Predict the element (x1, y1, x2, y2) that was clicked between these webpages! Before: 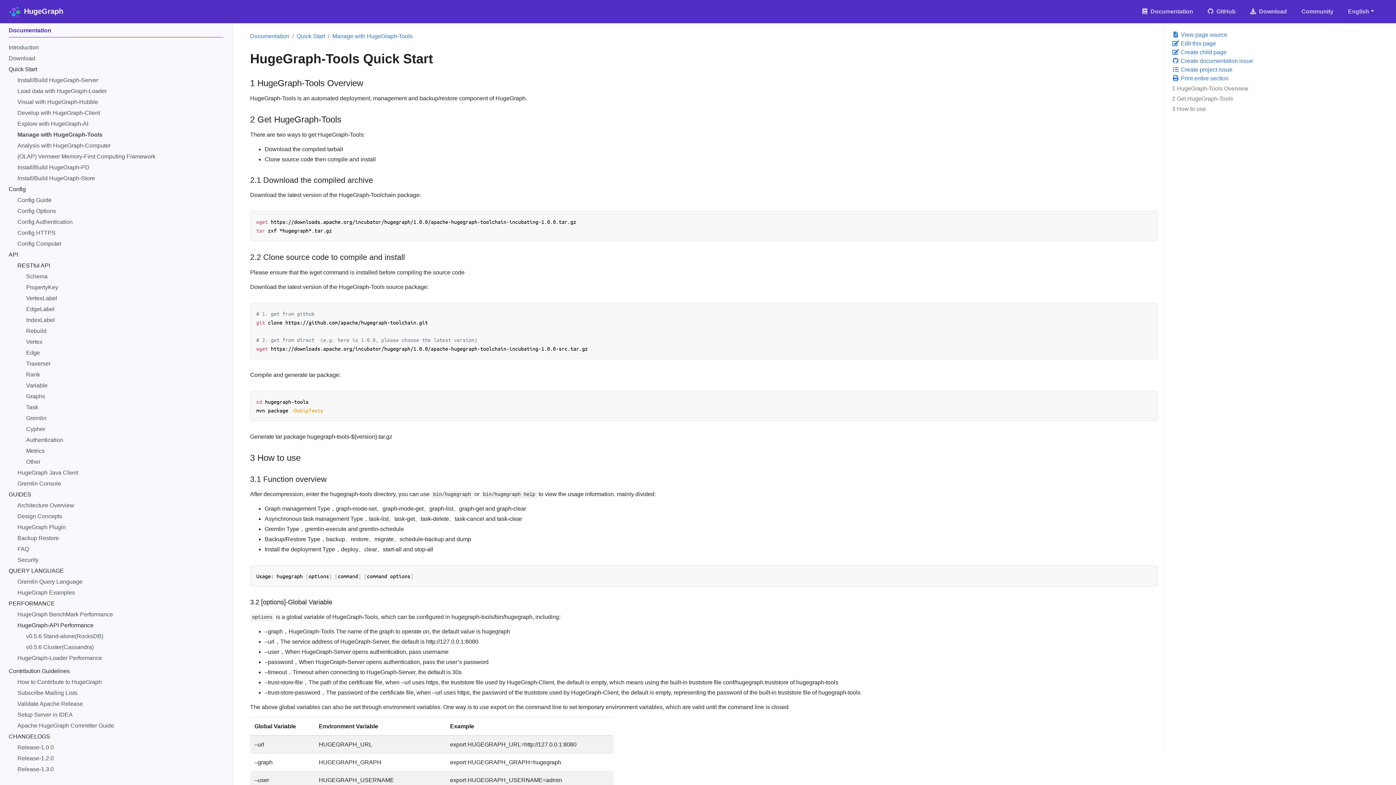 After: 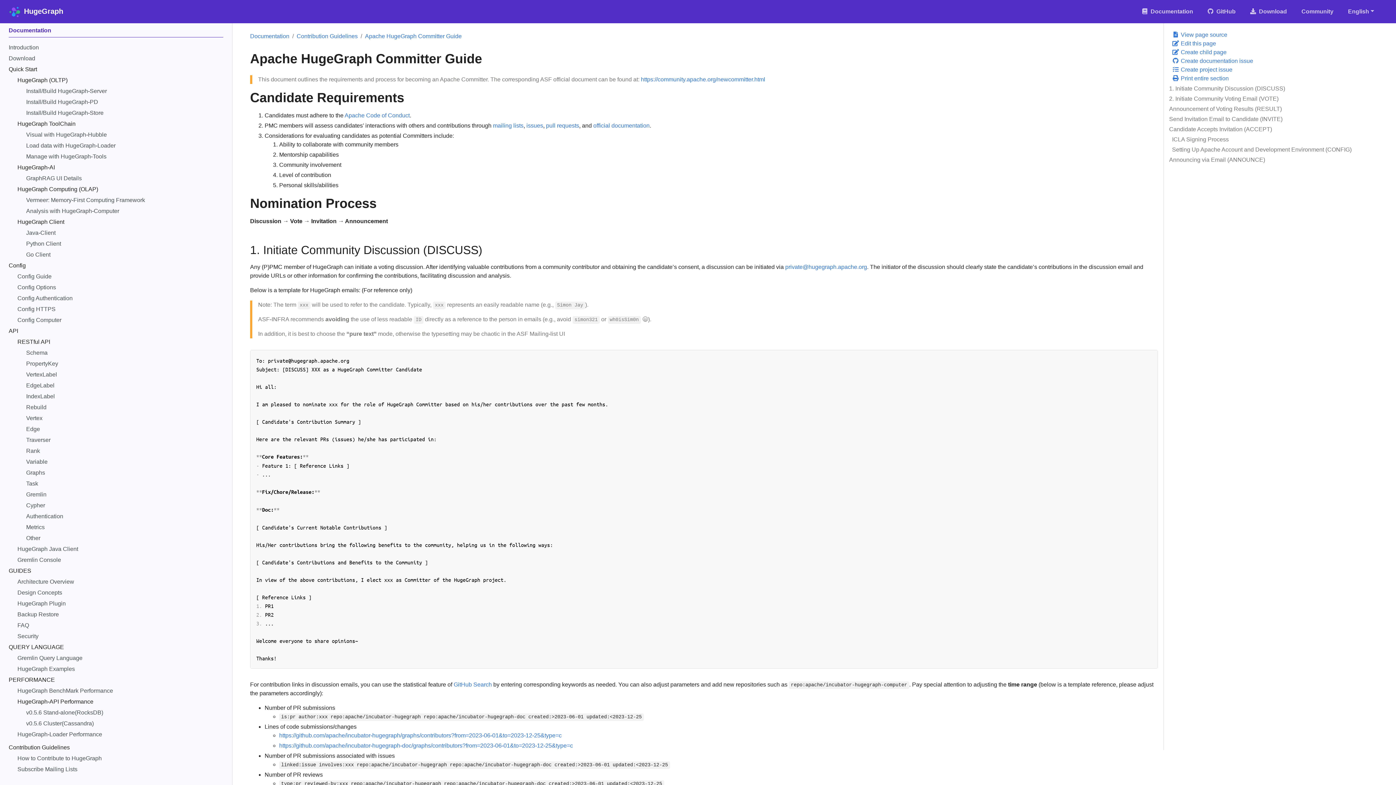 Action: bbox: (17, 721, 223, 732) label: Apache HugeGraph Committer Guide